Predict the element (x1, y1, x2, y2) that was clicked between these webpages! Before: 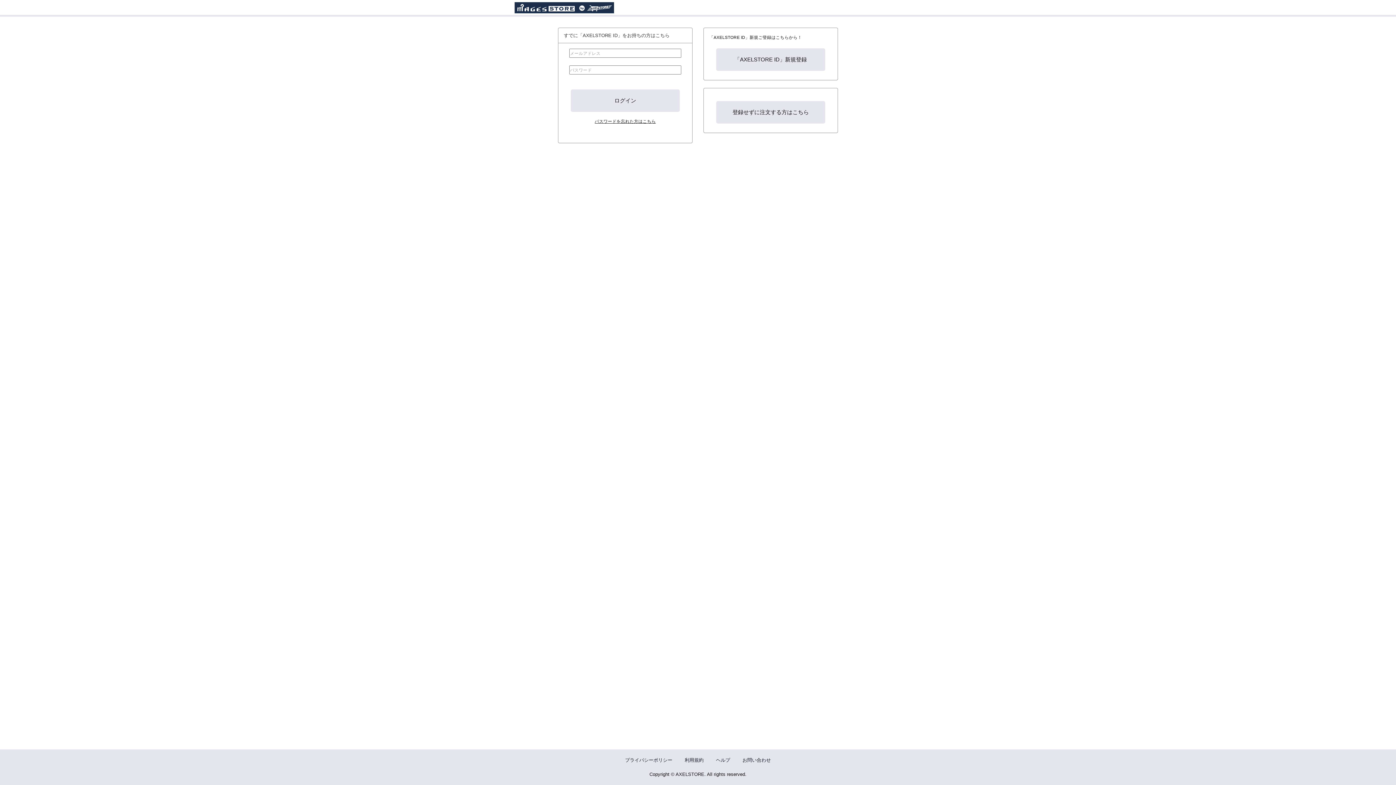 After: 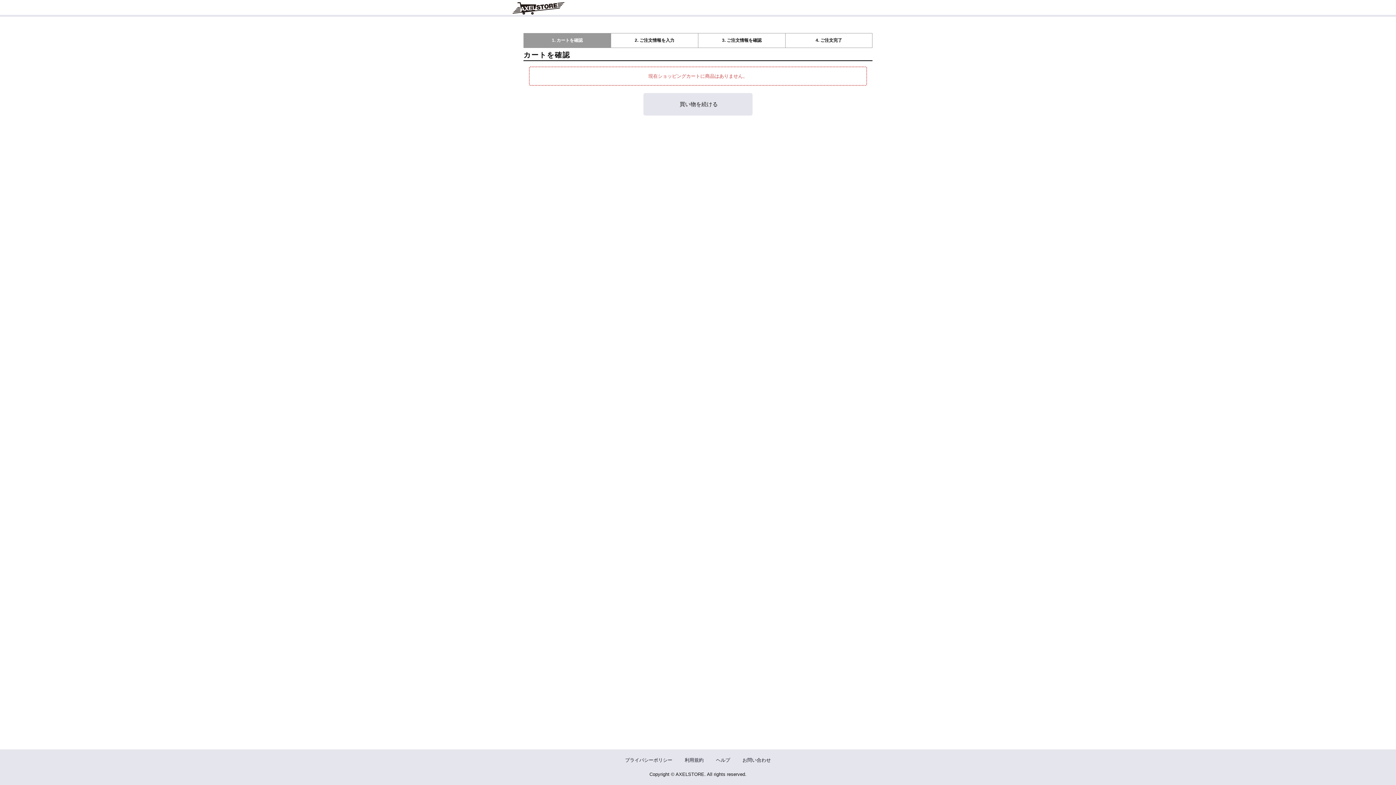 Action: bbox: (716, 101, 825, 123)